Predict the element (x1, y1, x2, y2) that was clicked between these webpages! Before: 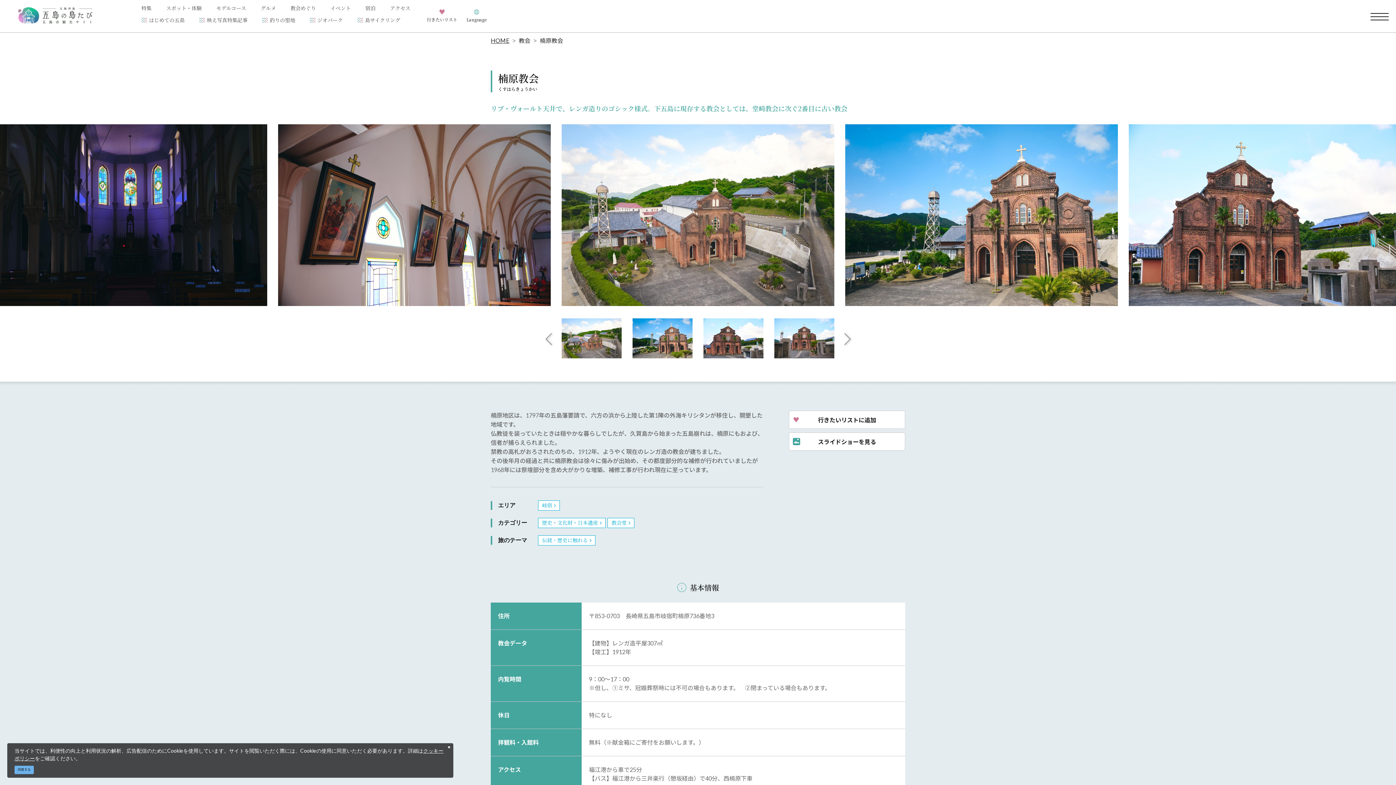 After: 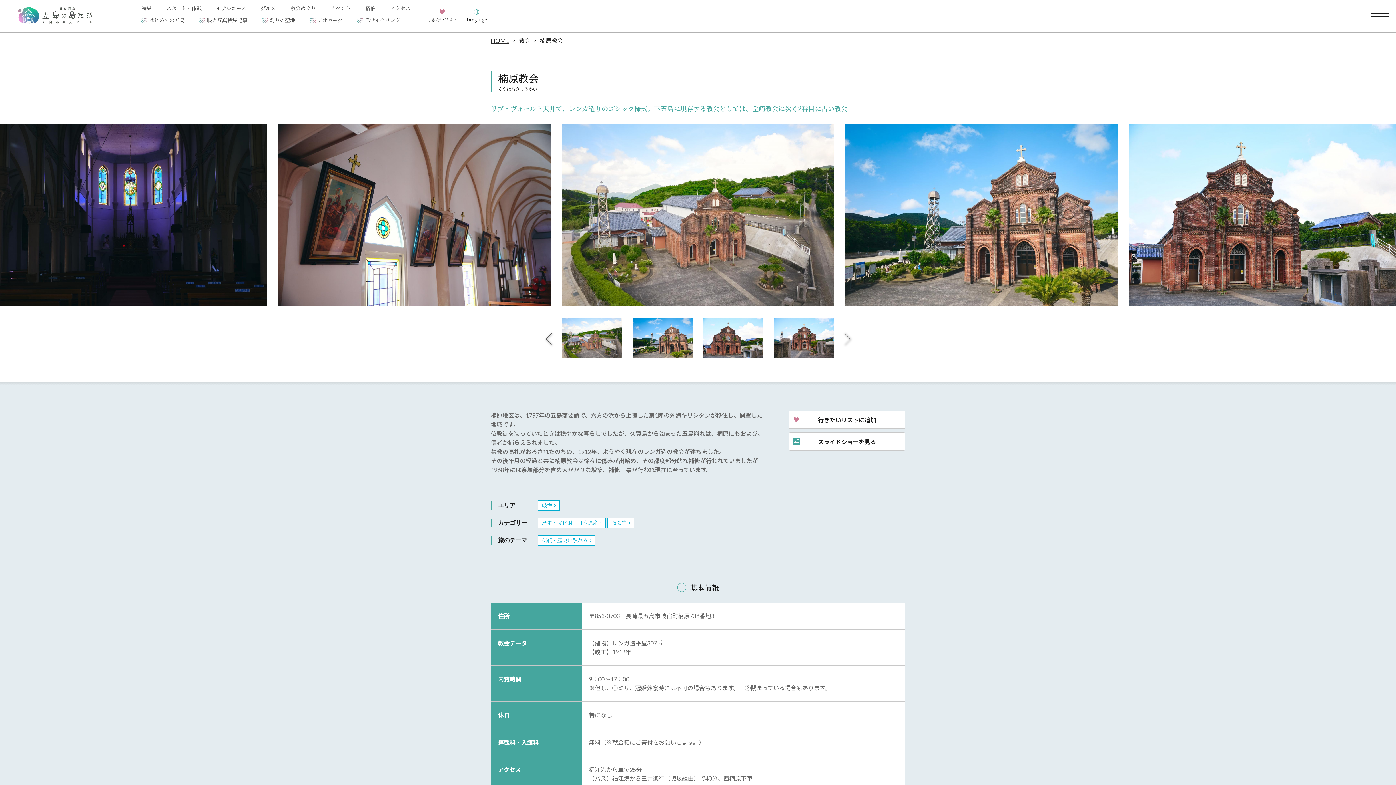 Action: bbox: (444, 743, 453, 752)